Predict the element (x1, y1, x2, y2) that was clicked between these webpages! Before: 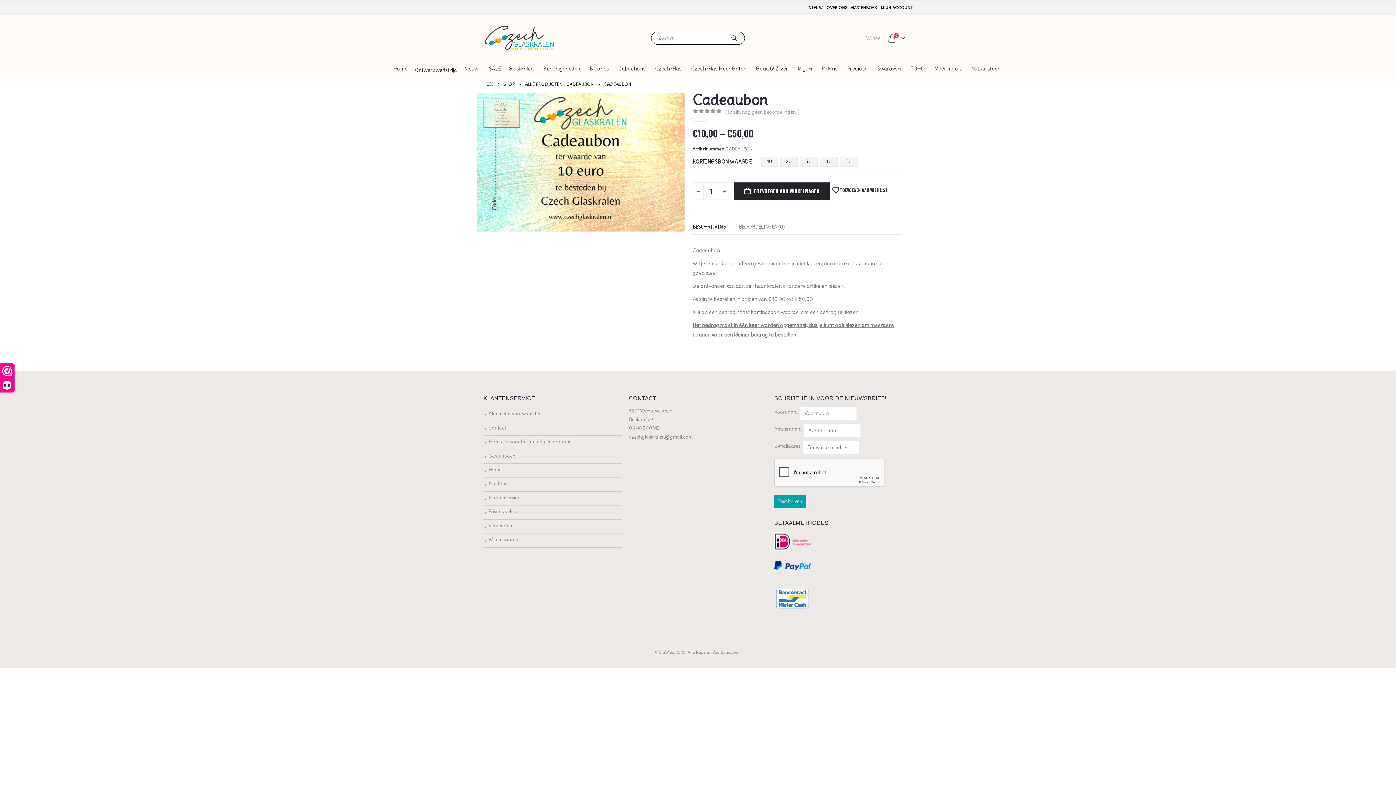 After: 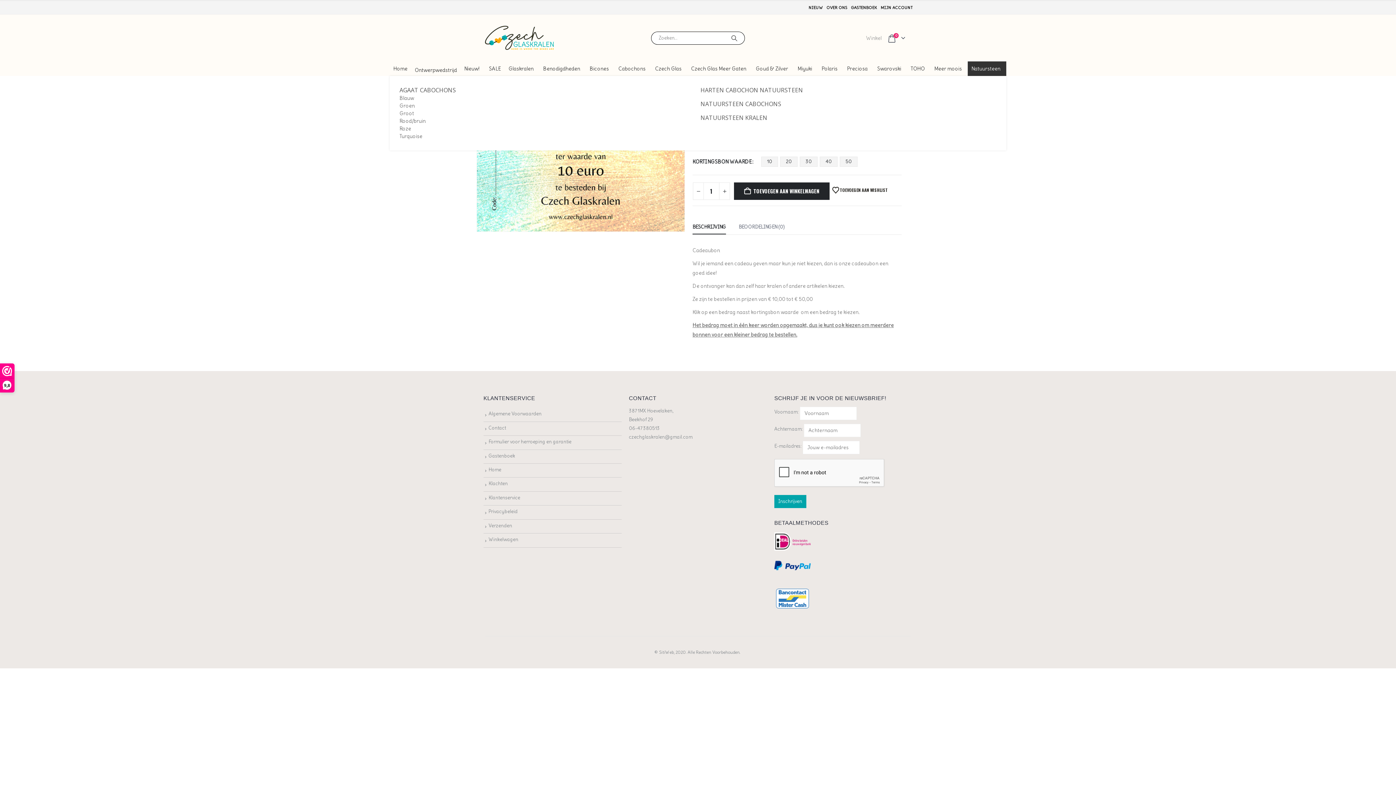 Action: label: Natuursteen bbox: (968, 61, 1006, 76)